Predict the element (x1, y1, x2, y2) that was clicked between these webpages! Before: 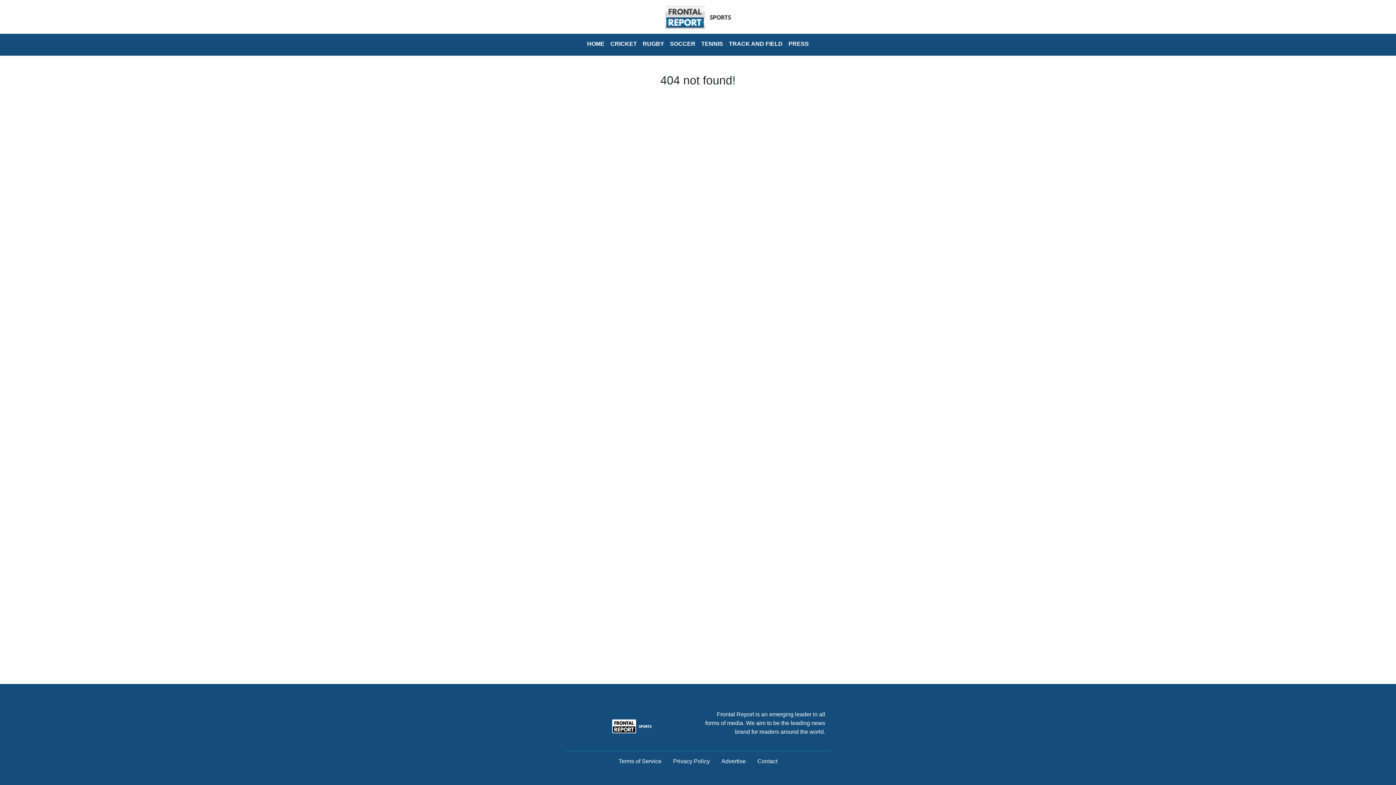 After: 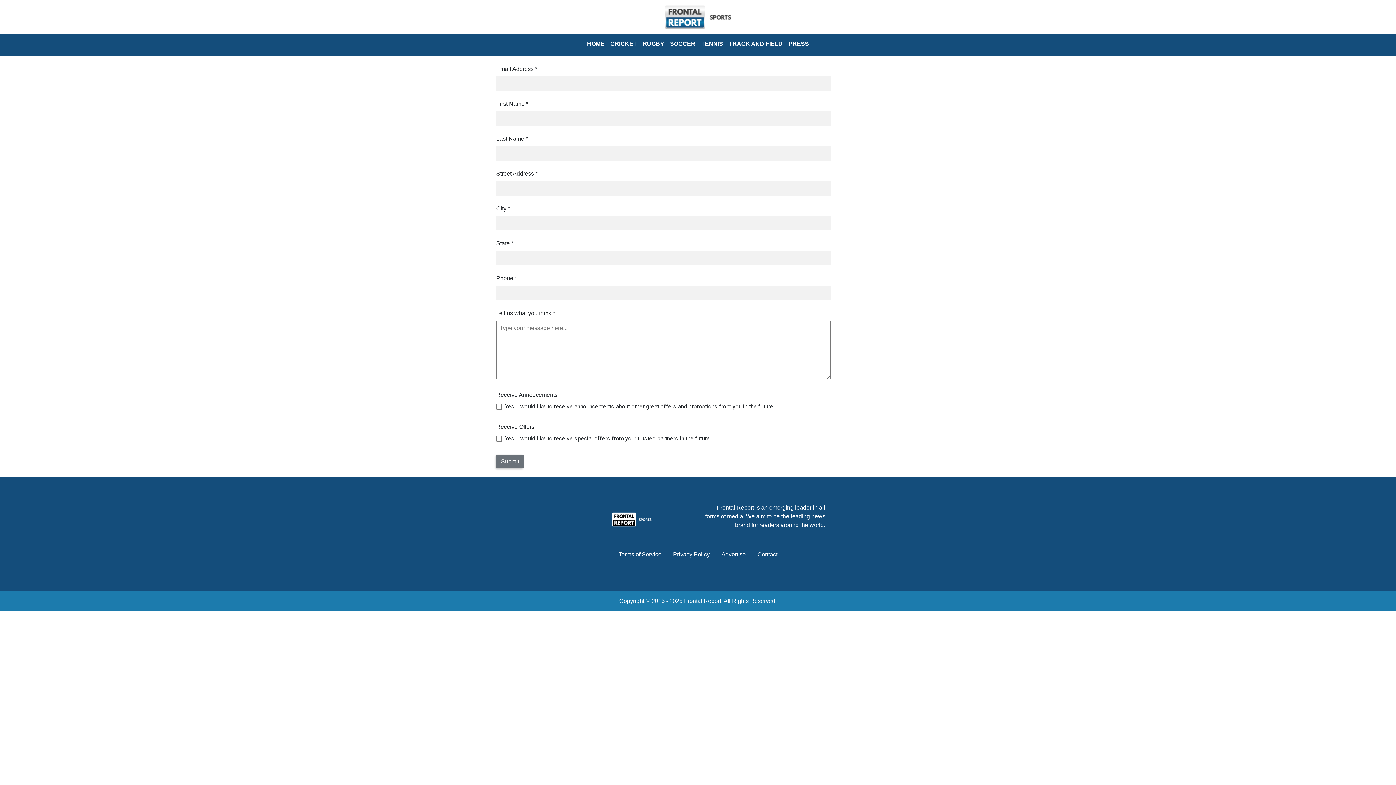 Action: bbox: (757, 758, 777, 764) label: Contact